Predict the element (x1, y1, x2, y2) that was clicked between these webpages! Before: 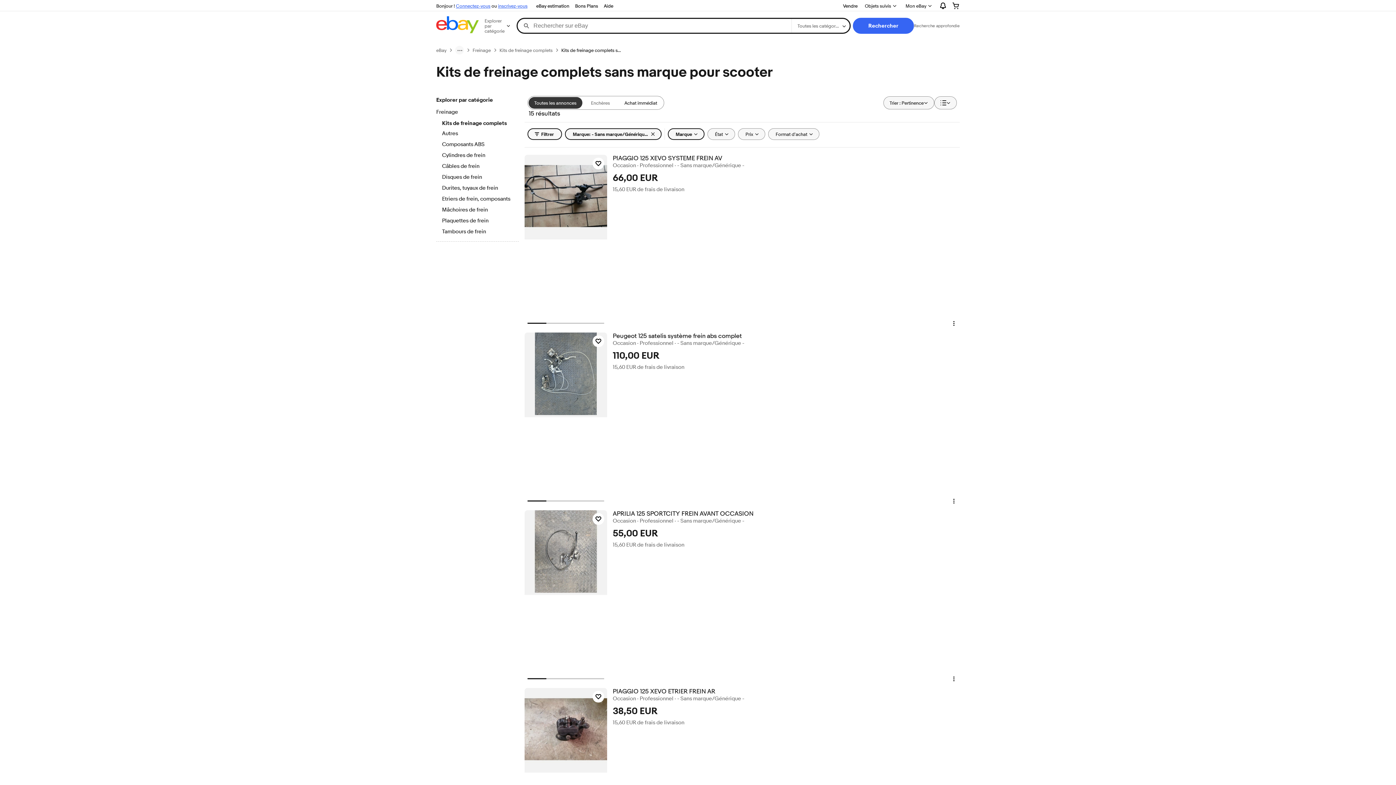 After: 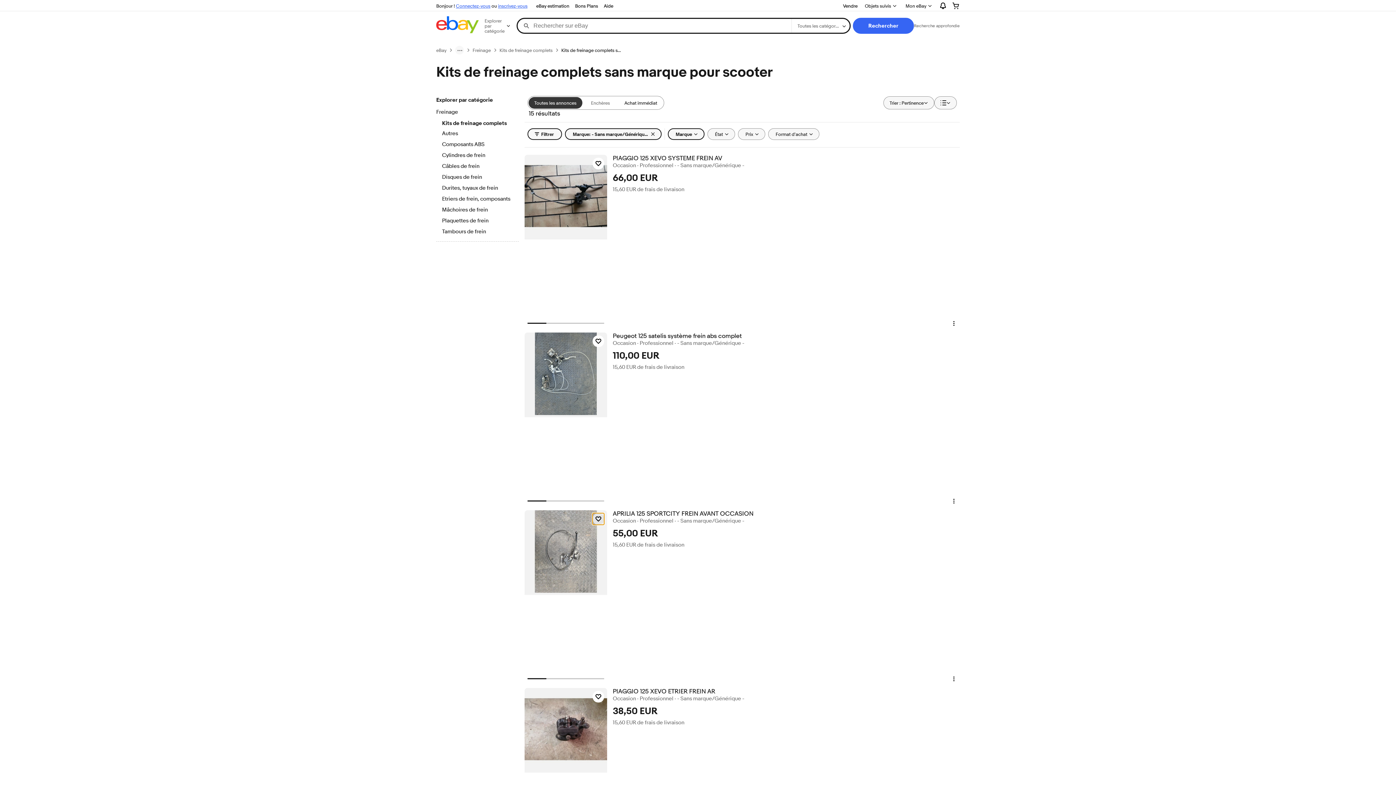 Action: label: Cliquez pour suivre l'objet - APRILIA 125 SPORTCITY FREIN AVANT OCCASION bbox: (592, 513, 604, 525)